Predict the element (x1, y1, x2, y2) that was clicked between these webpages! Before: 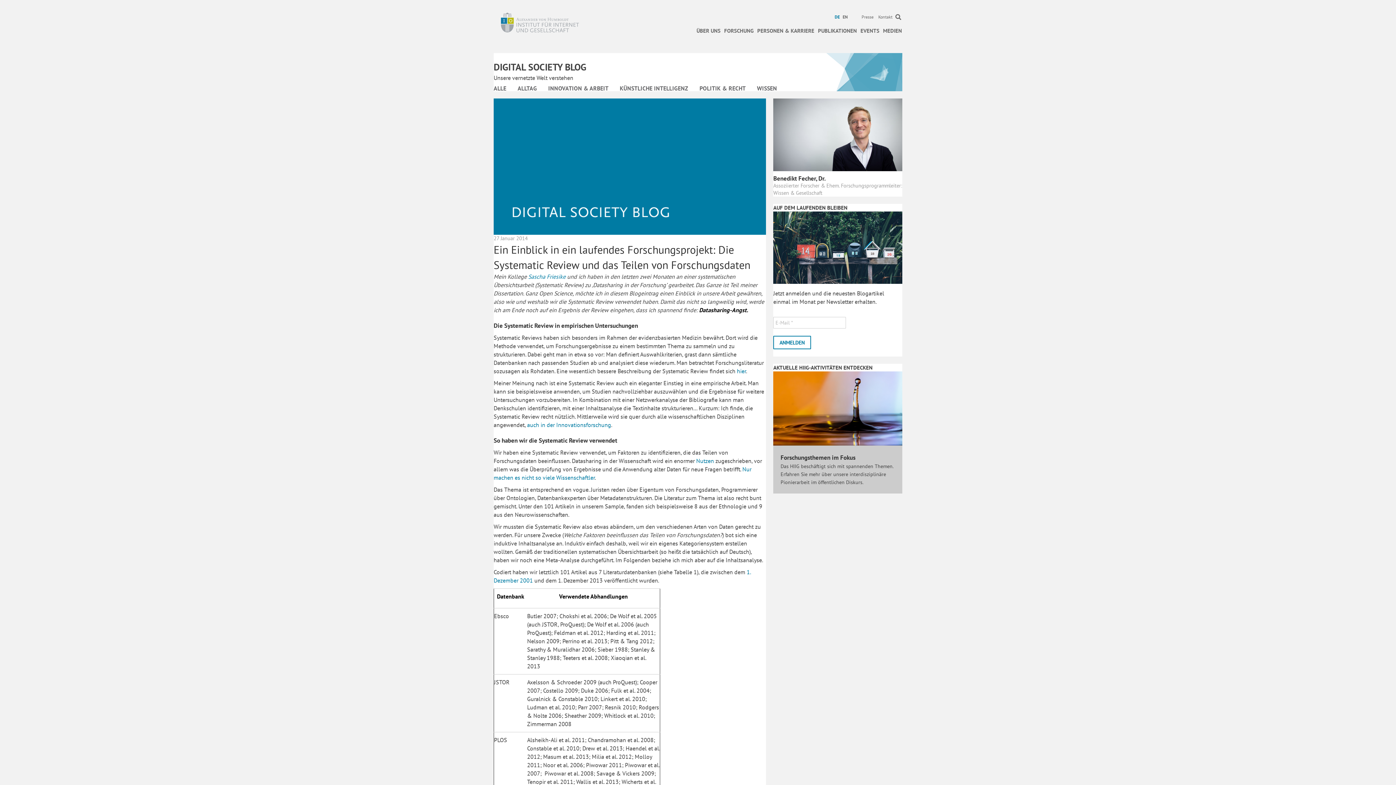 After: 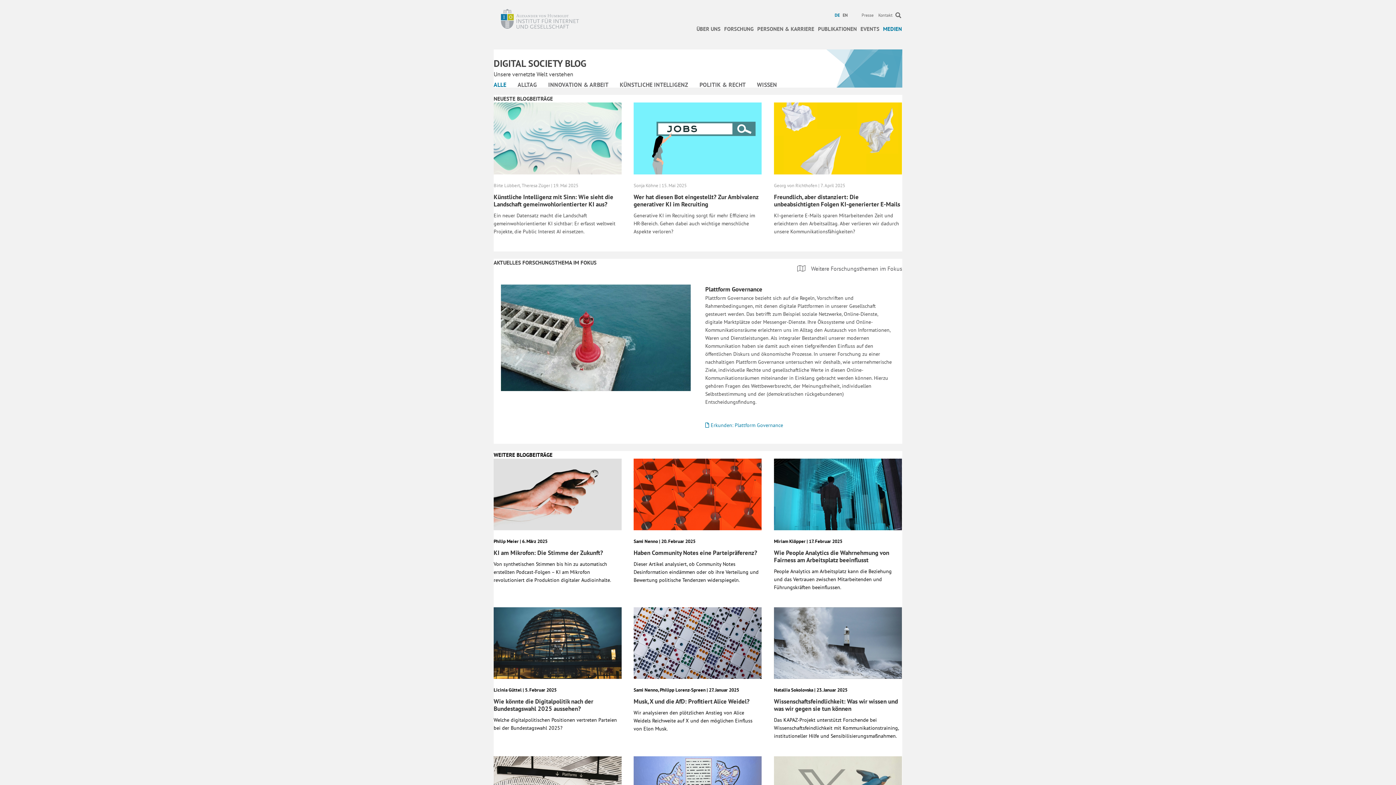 Action: bbox: (493, 85, 517, 91) label: ALLE